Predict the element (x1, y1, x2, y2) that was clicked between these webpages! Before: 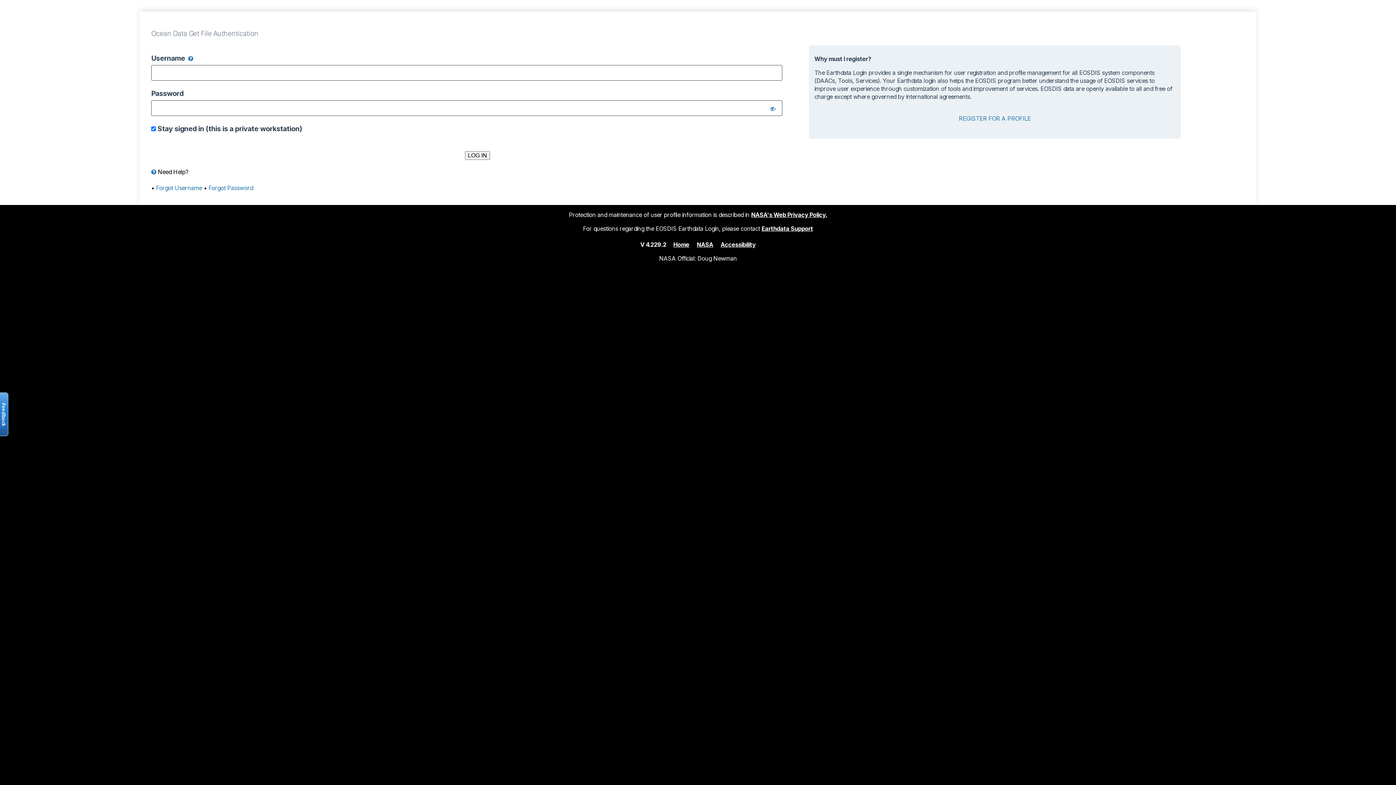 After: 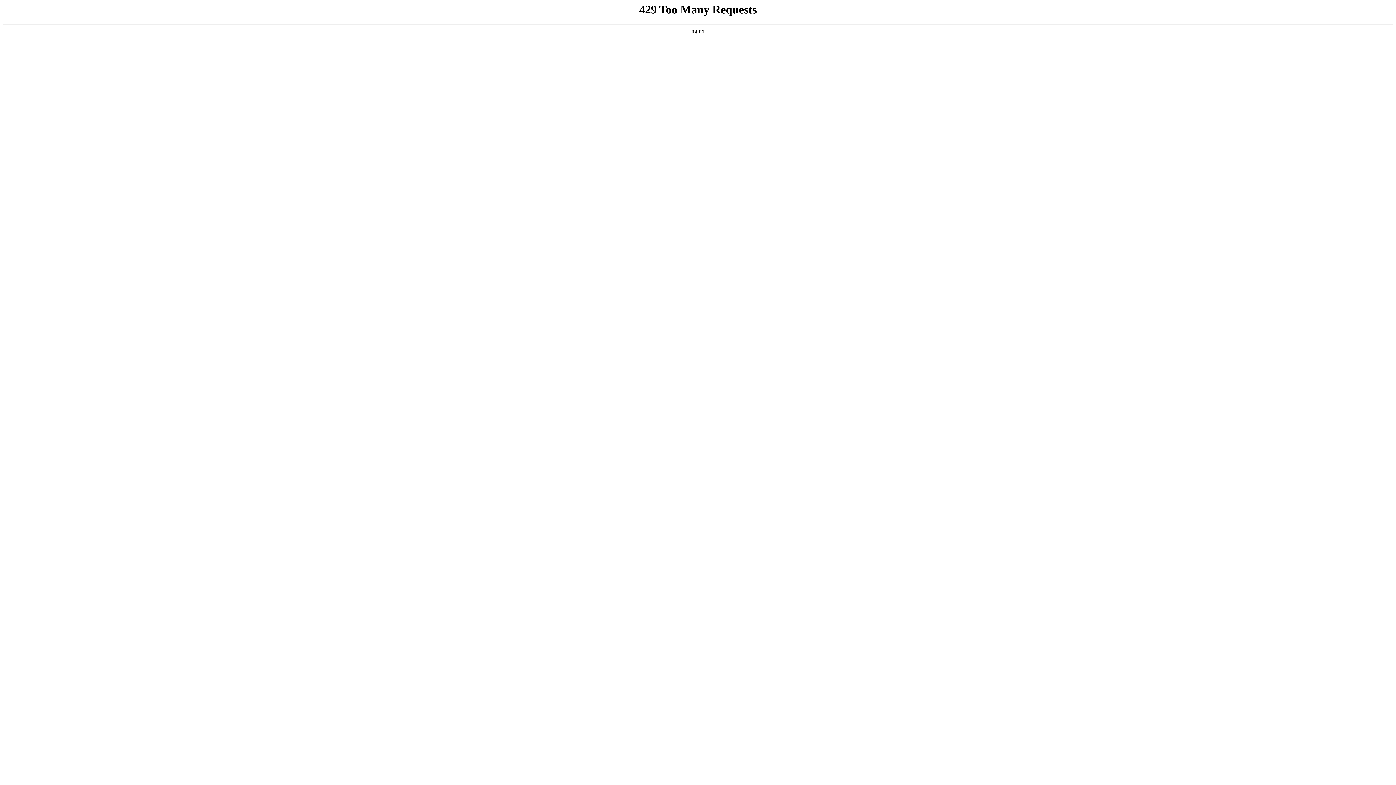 Action: bbox: (720, 240, 755, 248) label: Accessibility